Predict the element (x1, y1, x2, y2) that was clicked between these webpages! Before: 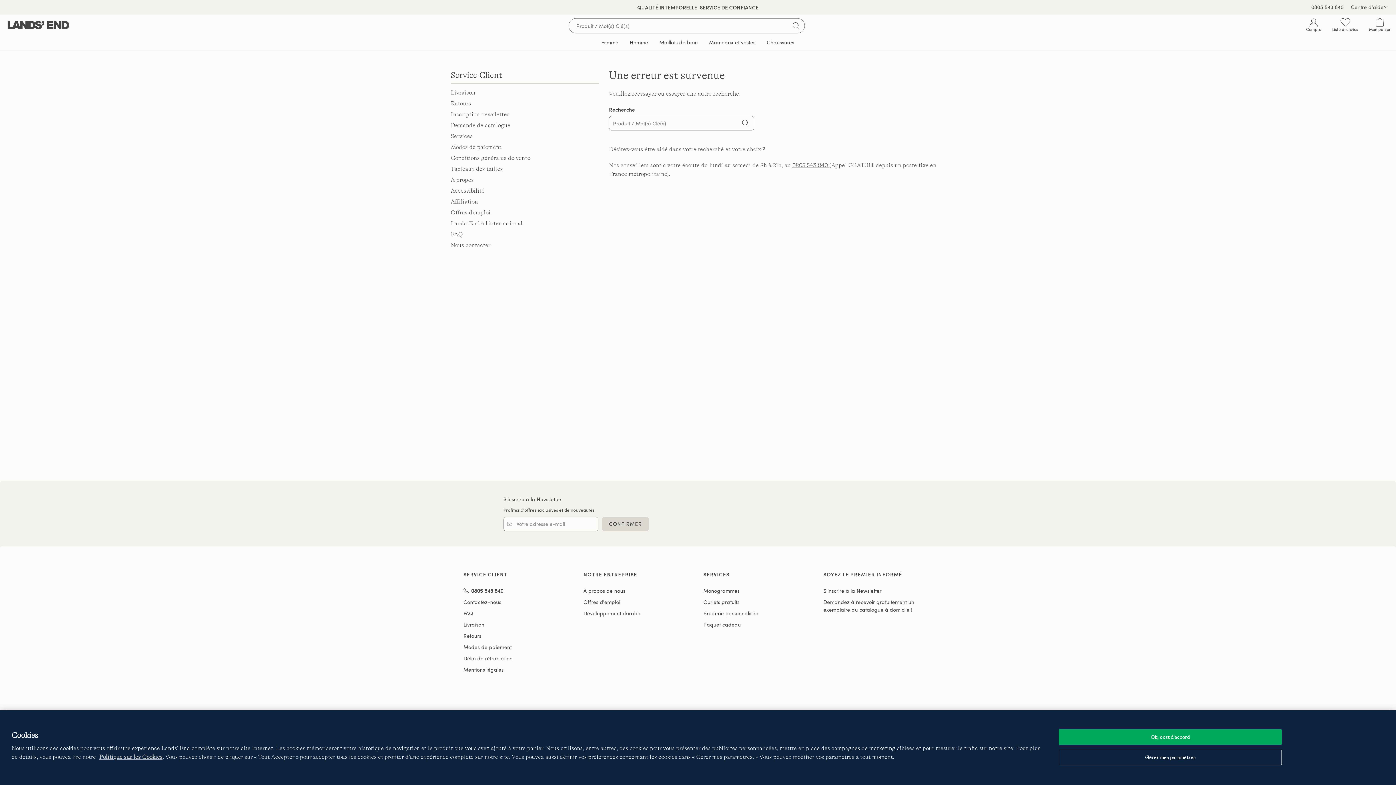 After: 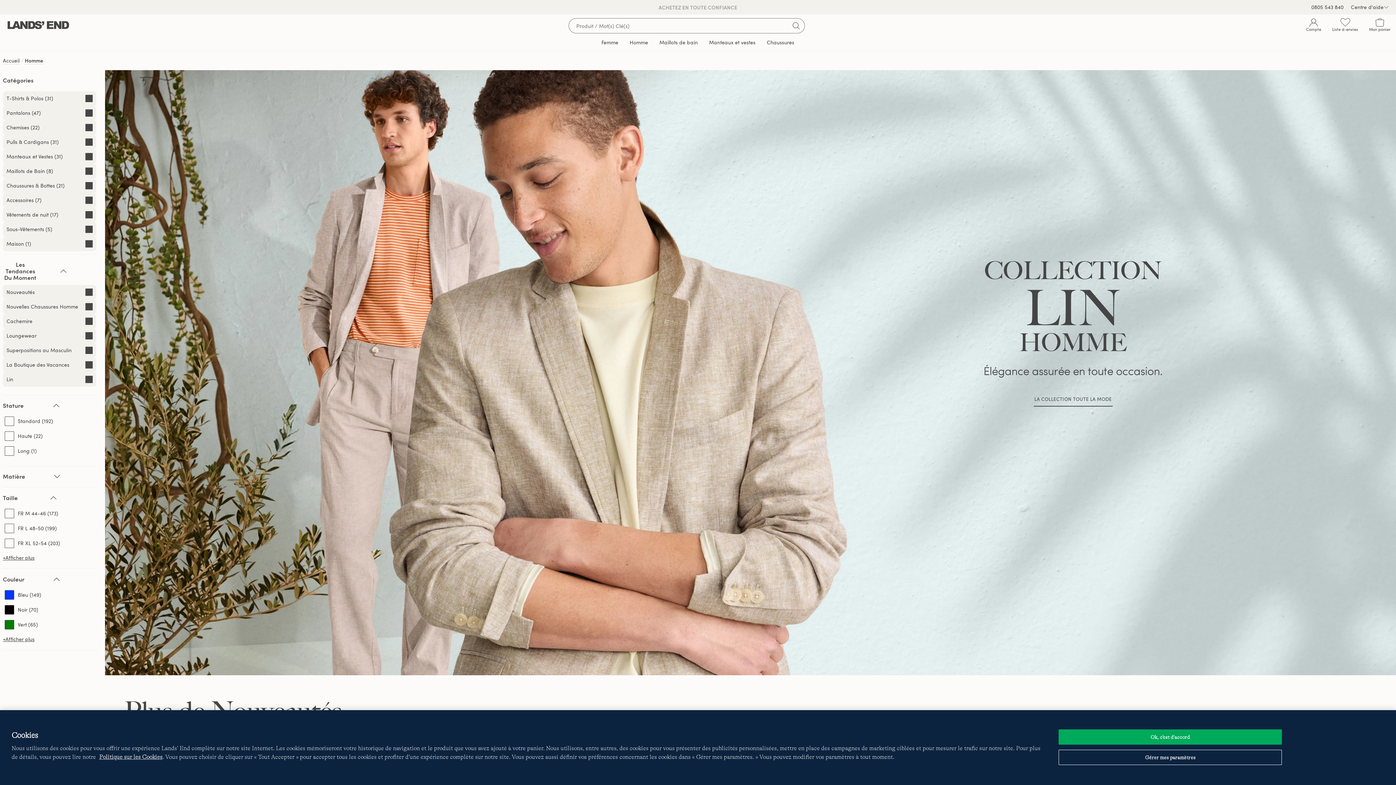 Action: bbox: (625, 34, 653, 50) label: Homme